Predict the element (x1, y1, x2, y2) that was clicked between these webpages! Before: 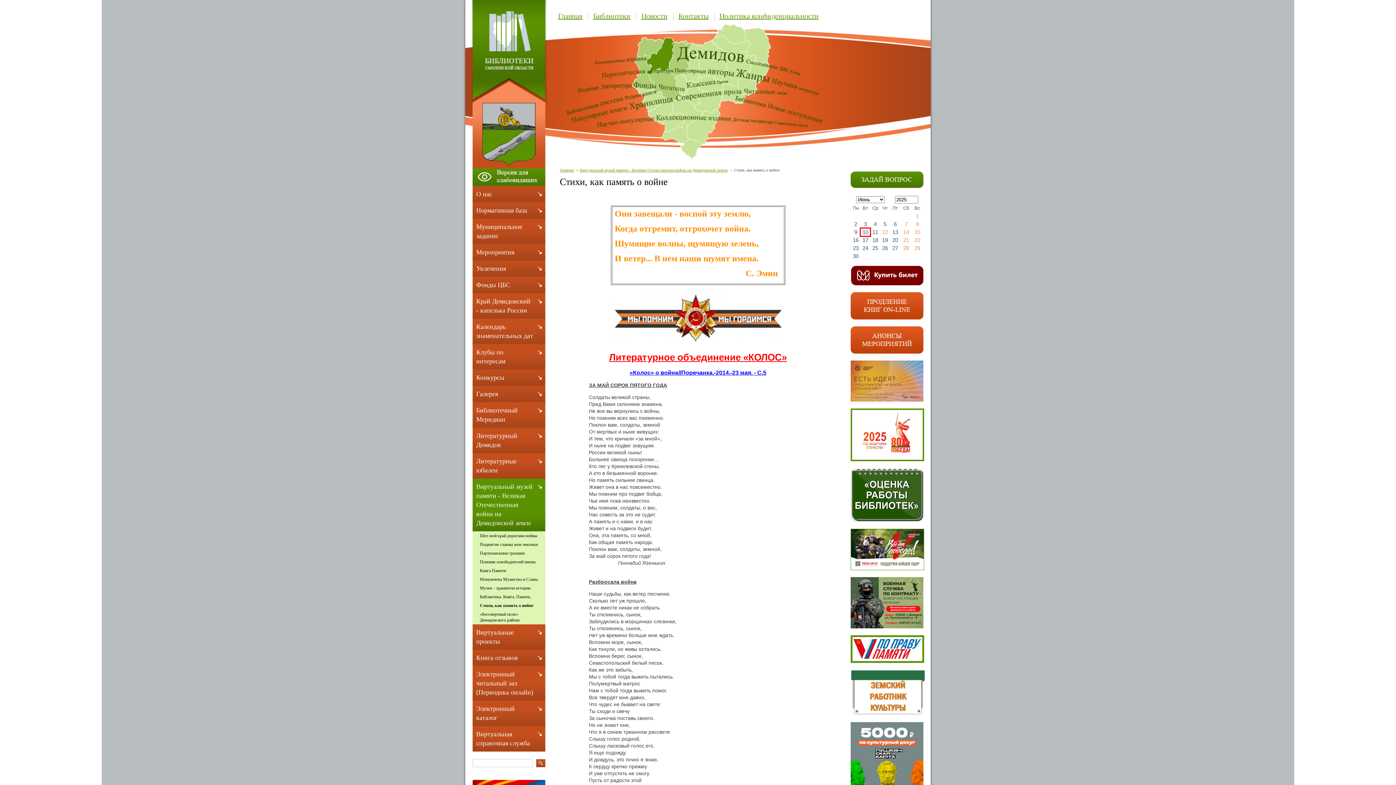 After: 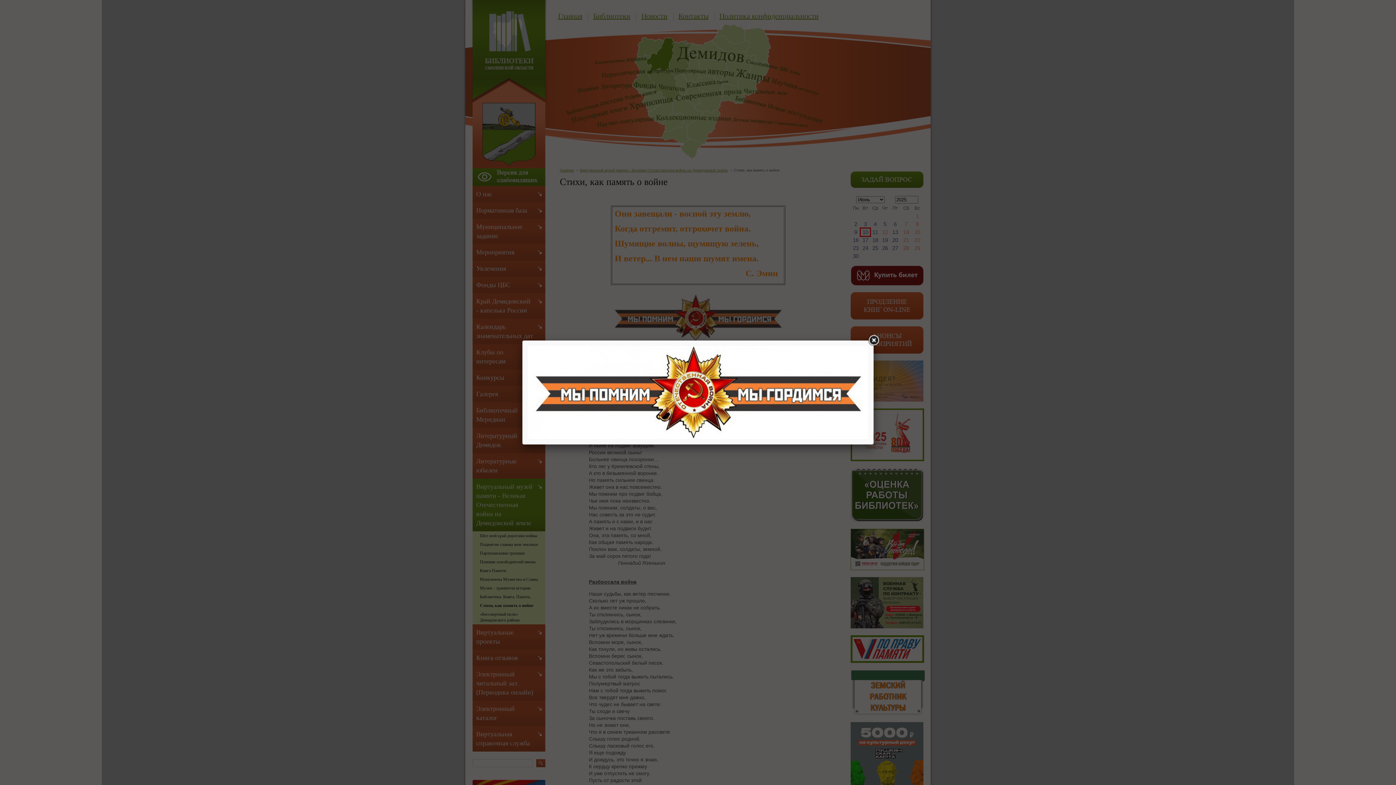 Action: bbox: (609, 339, 787, 344)